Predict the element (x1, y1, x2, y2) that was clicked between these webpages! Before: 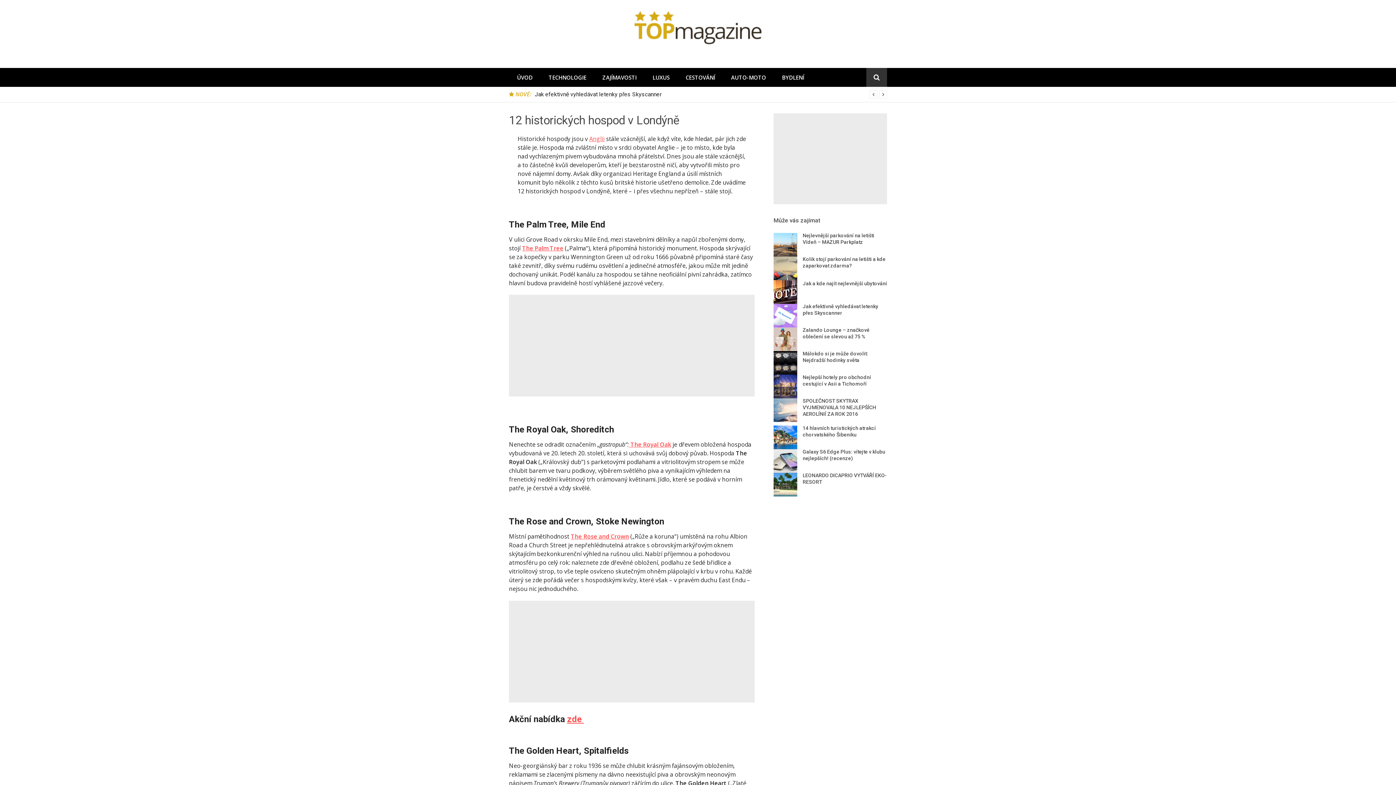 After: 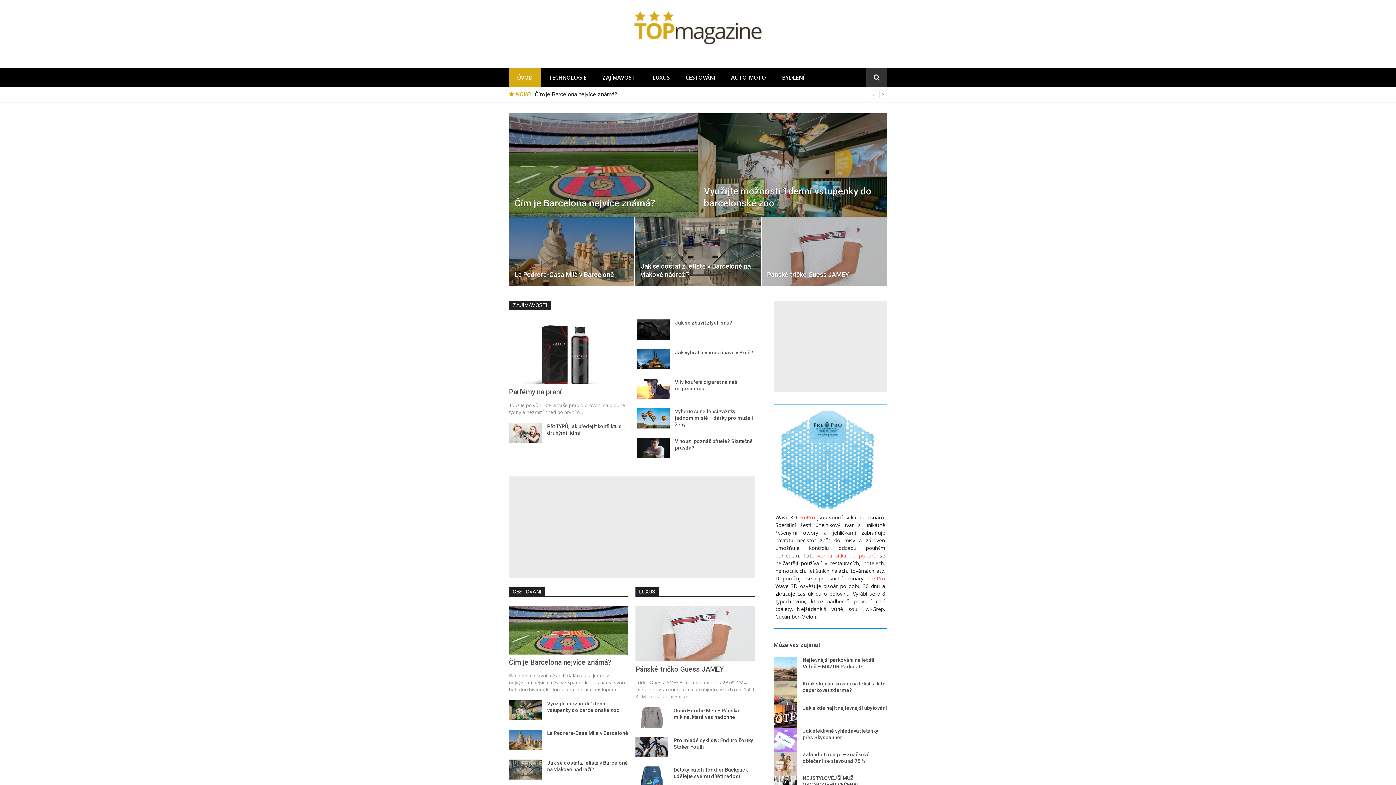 Action: bbox: (509, 68, 540, 86) label: ÚVOD